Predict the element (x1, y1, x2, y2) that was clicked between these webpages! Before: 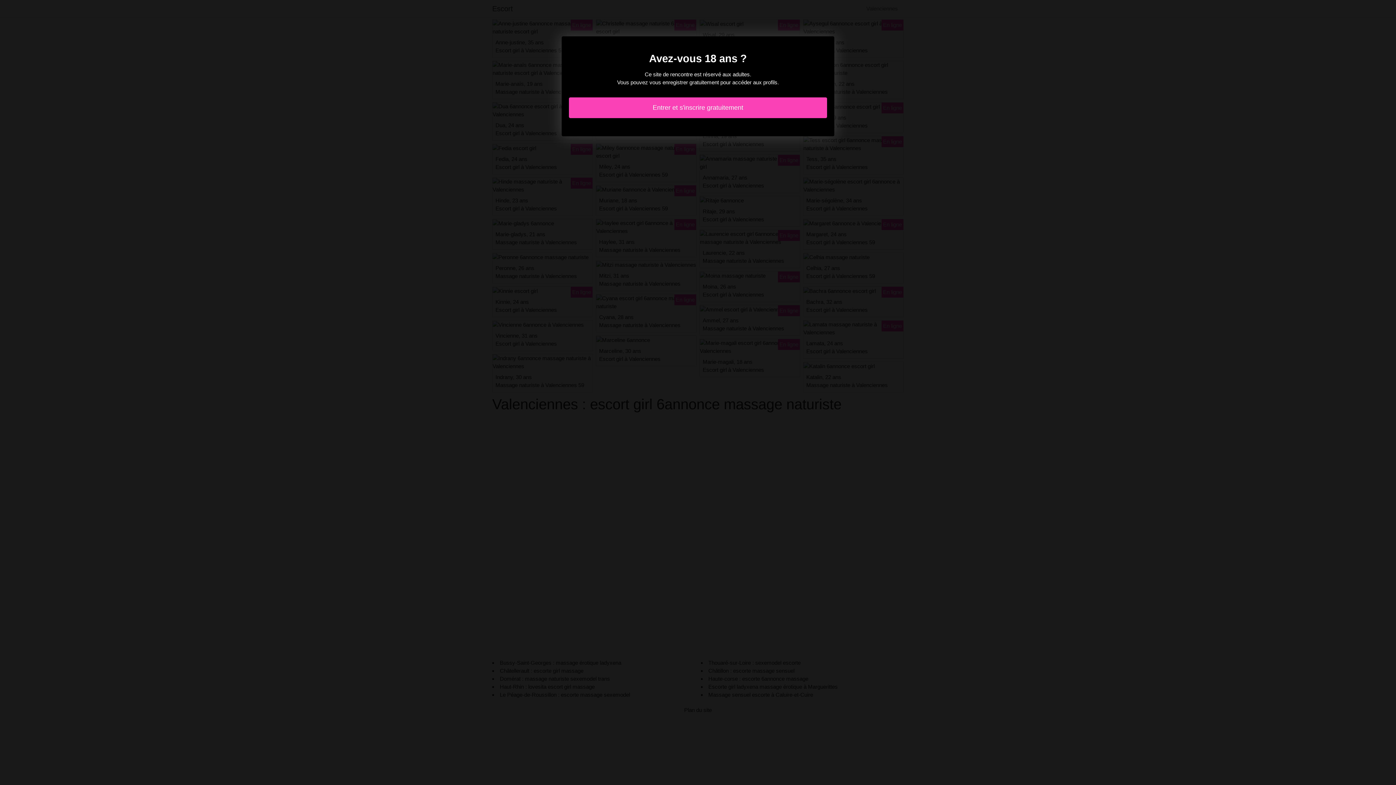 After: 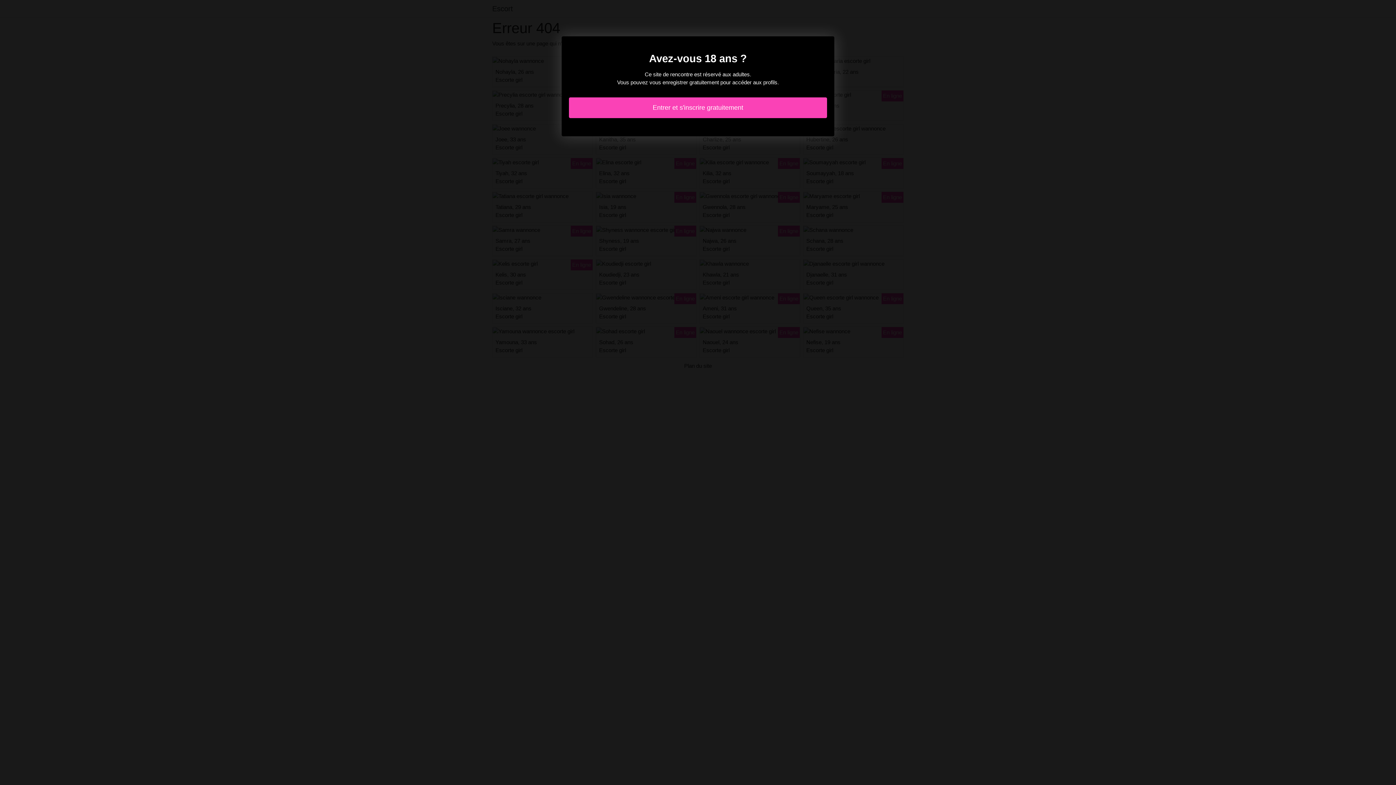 Action: bbox: (569, 97, 827, 118) label: Entrer et s'inscrire gratuitement